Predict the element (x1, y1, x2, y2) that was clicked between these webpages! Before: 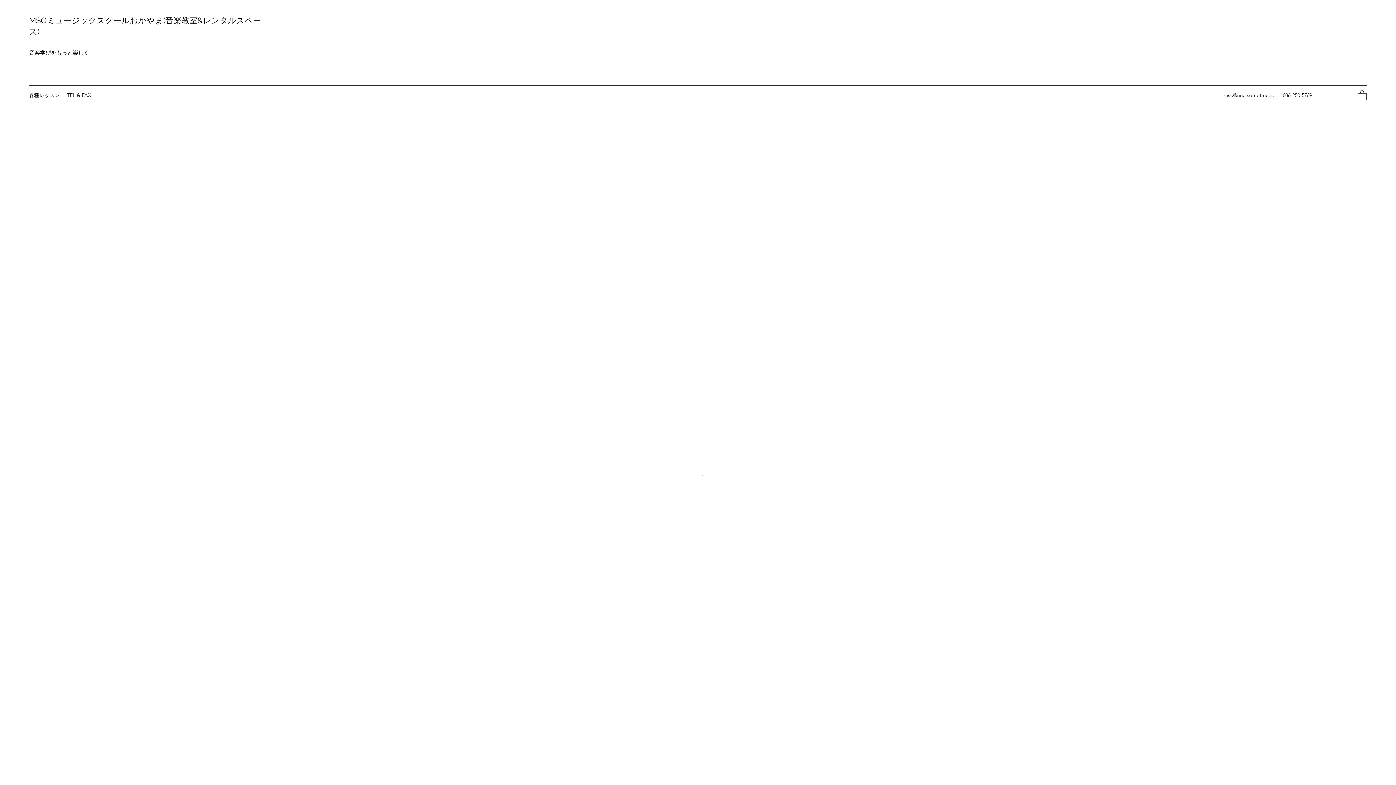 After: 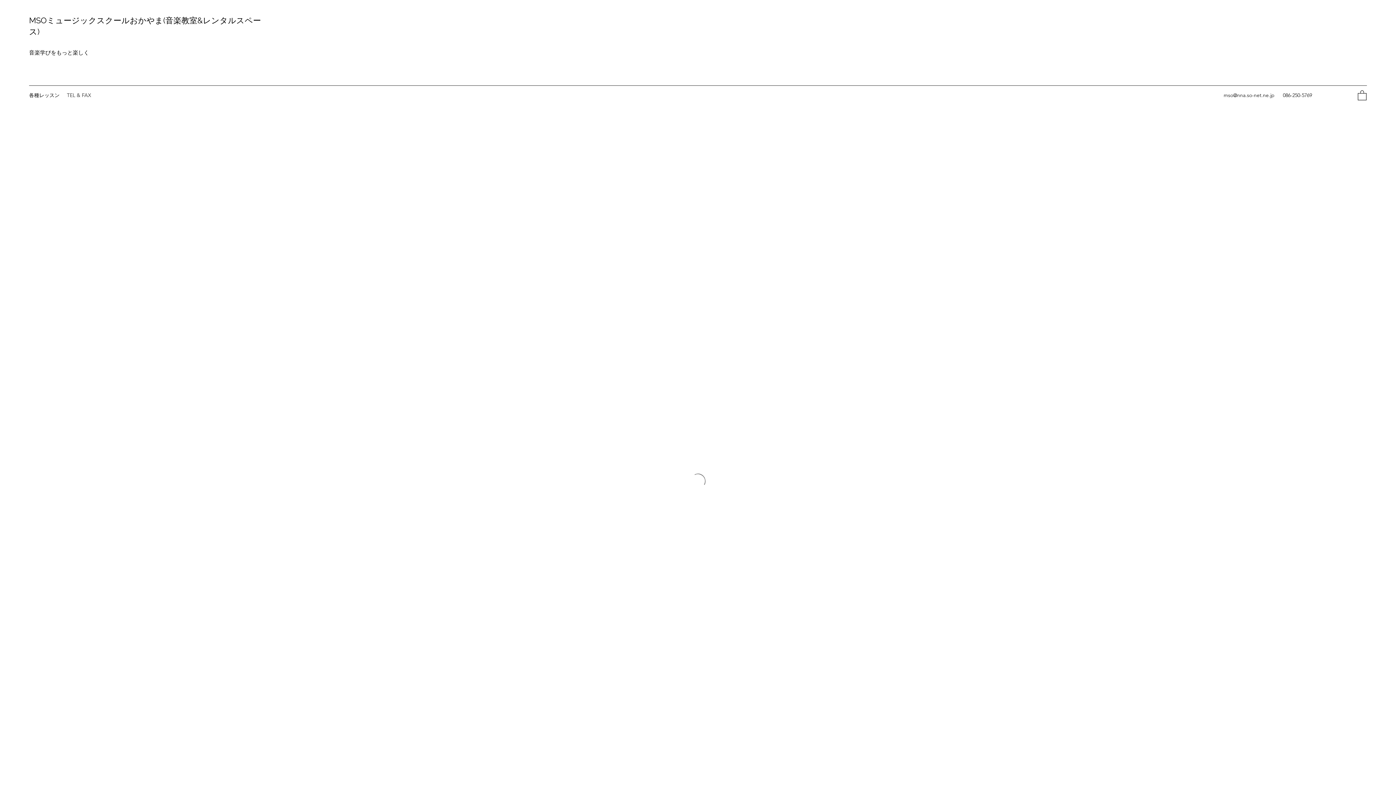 Action: label: TEL & FAX bbox: (63, 89, 94, 100)